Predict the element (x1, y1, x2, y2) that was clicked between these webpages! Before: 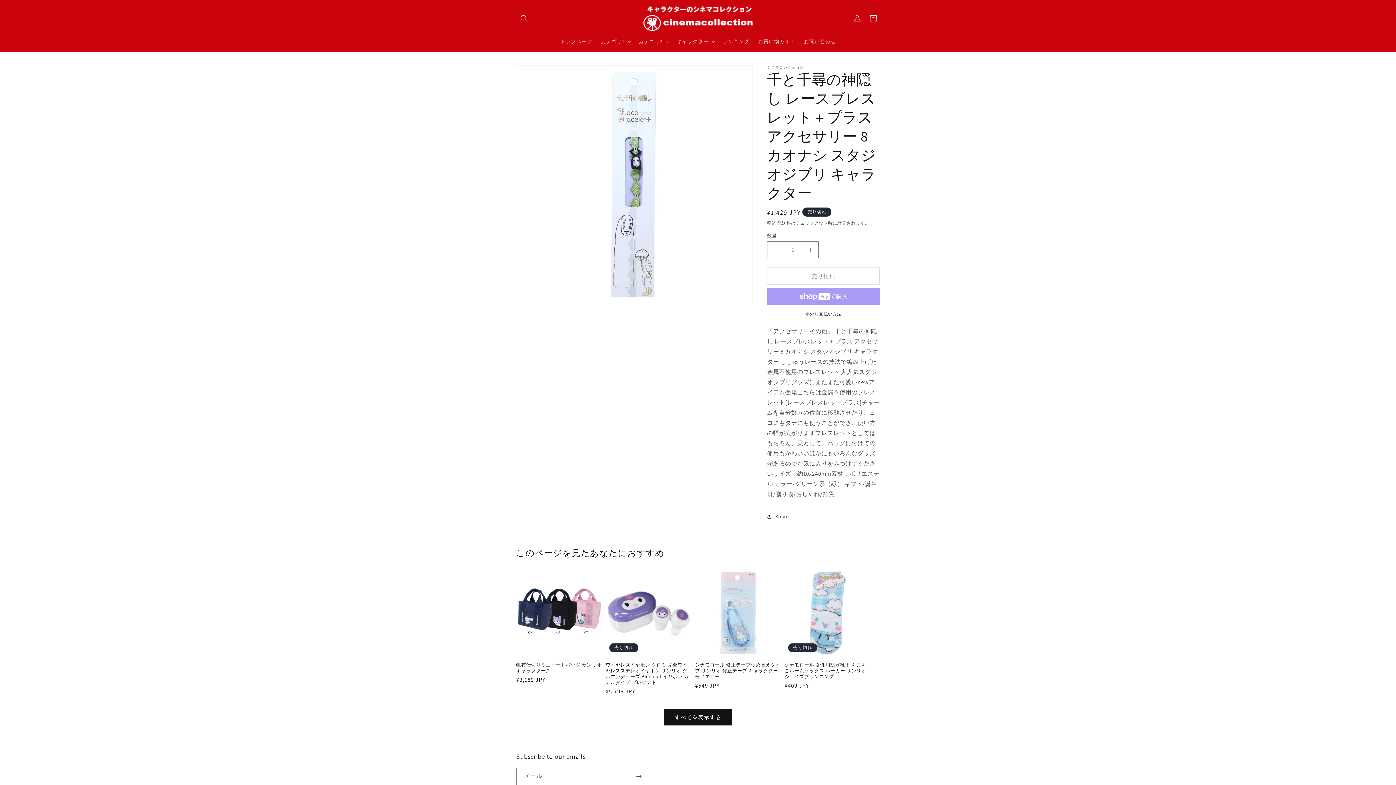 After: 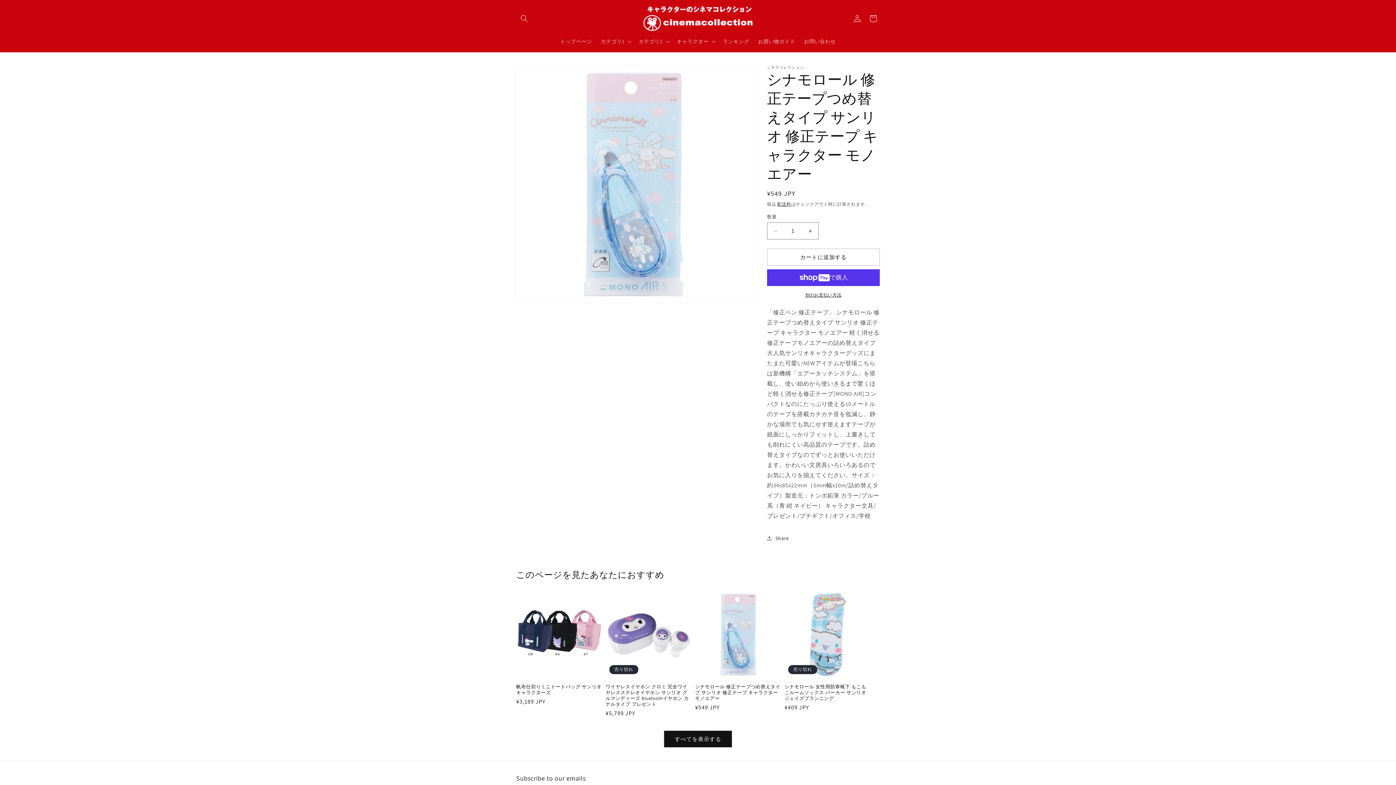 Action: label: シナモロール 修正テープつめ替えタイプ サンリオ 修正テープ キャラクター モノエアー bbox: (695, 662, 781, 680)